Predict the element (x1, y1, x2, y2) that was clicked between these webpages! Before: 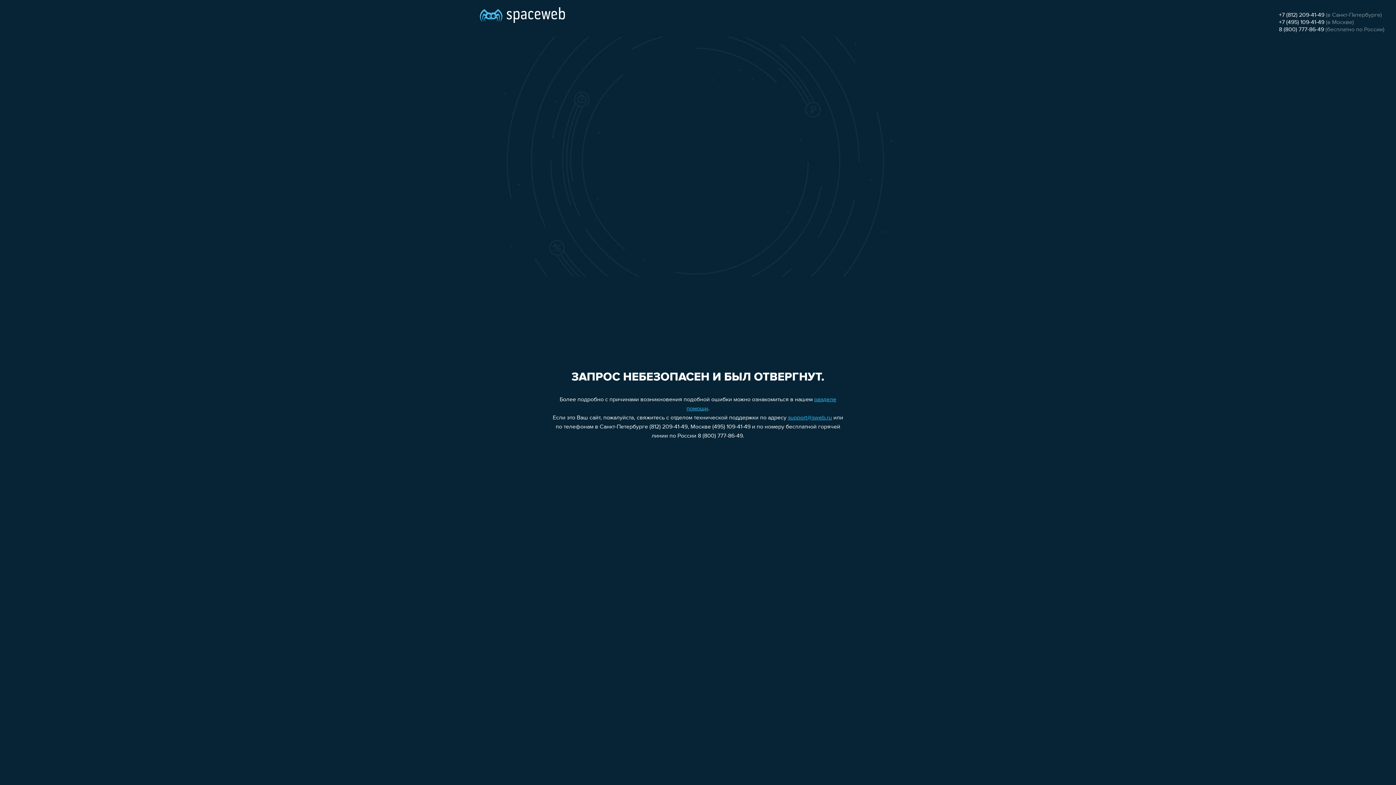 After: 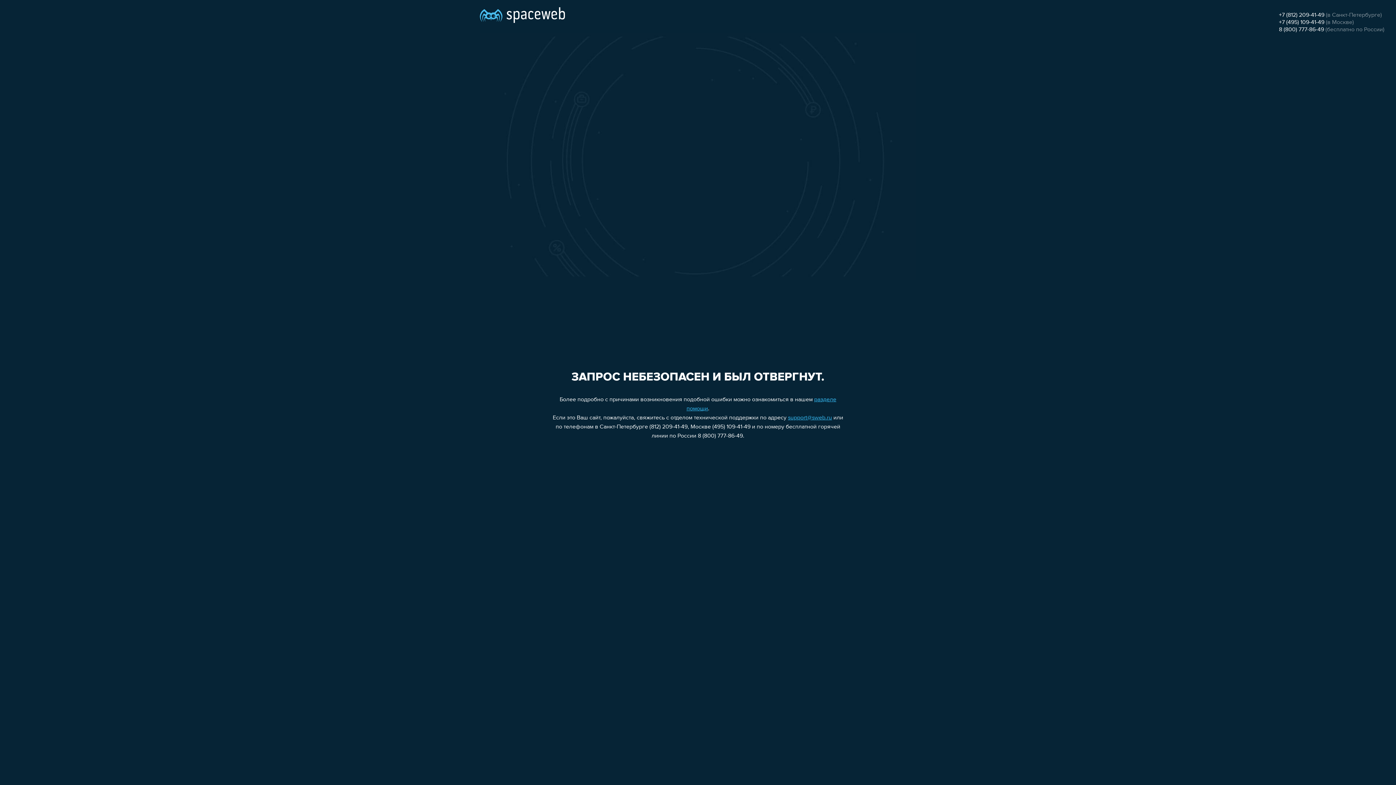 Action: bbox: (1279, 12, 1324, 18) label: +7 (812) 209-41-49